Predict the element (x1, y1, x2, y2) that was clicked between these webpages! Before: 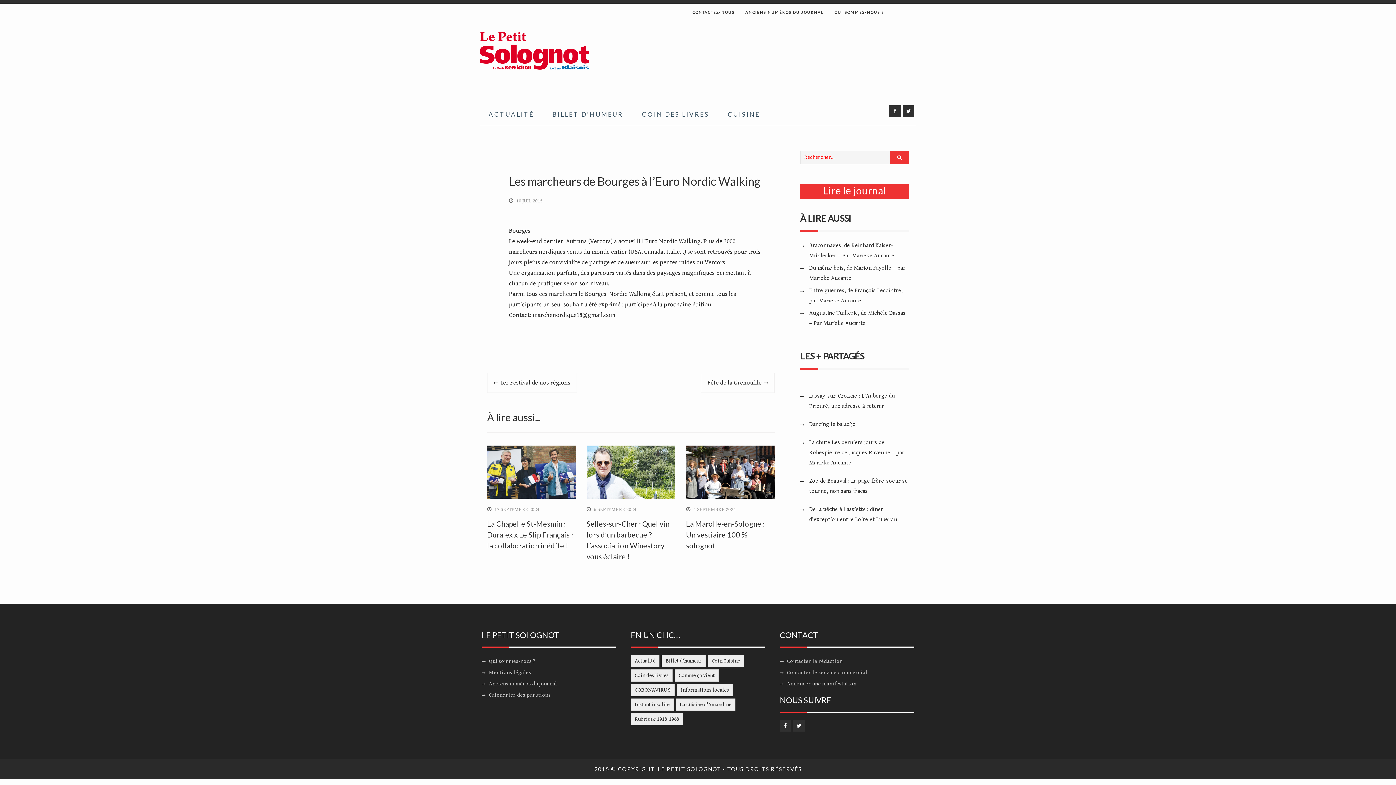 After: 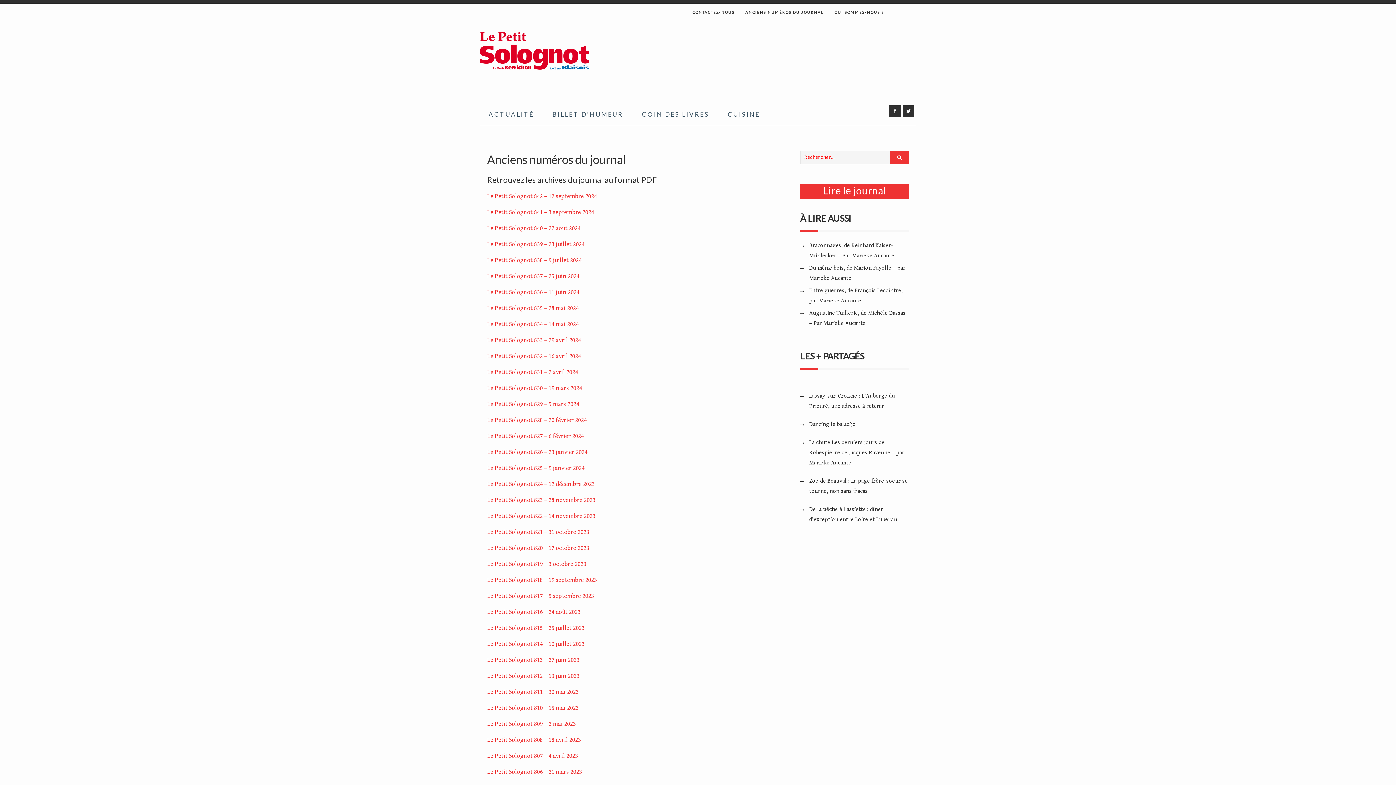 Action: bbox: (489, 680, 557, 687) label: Anciens numéros du journal